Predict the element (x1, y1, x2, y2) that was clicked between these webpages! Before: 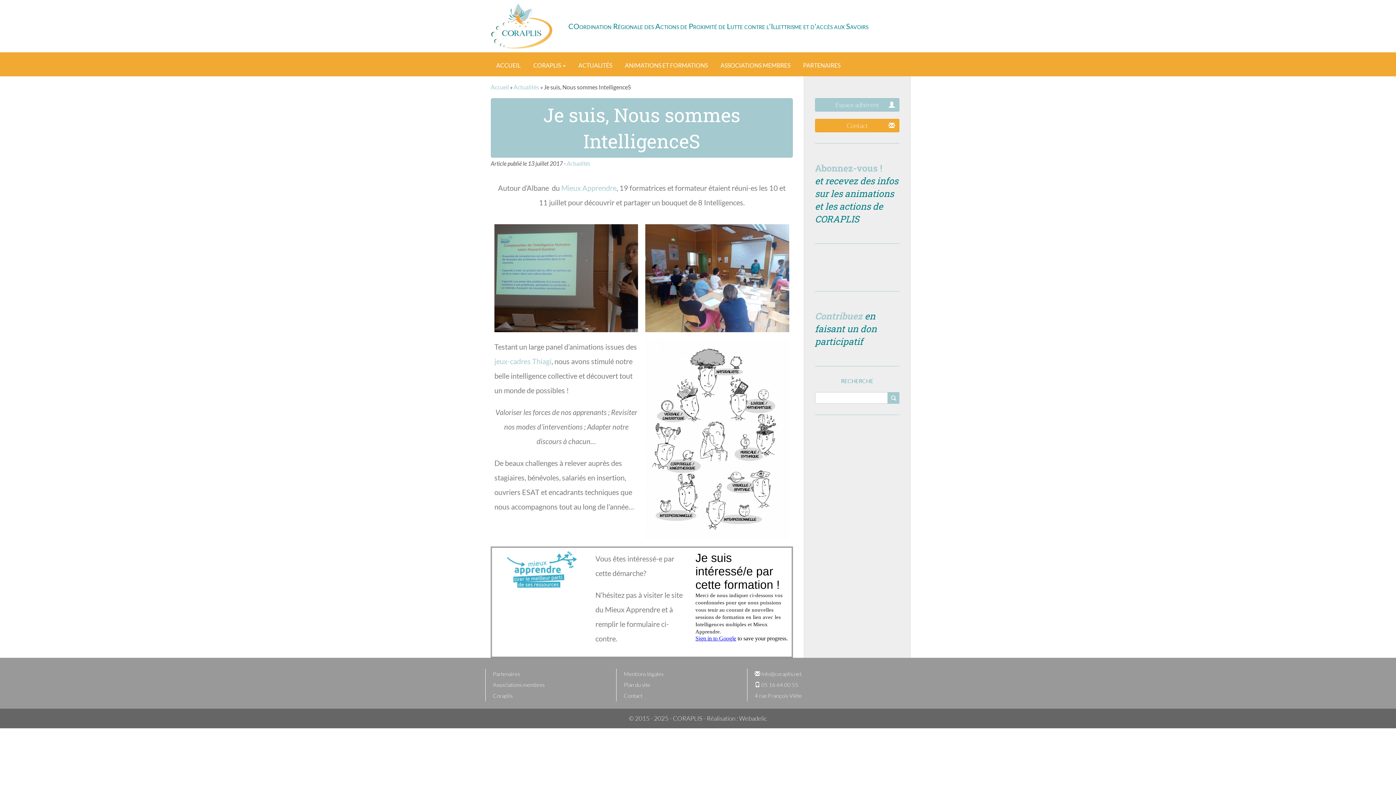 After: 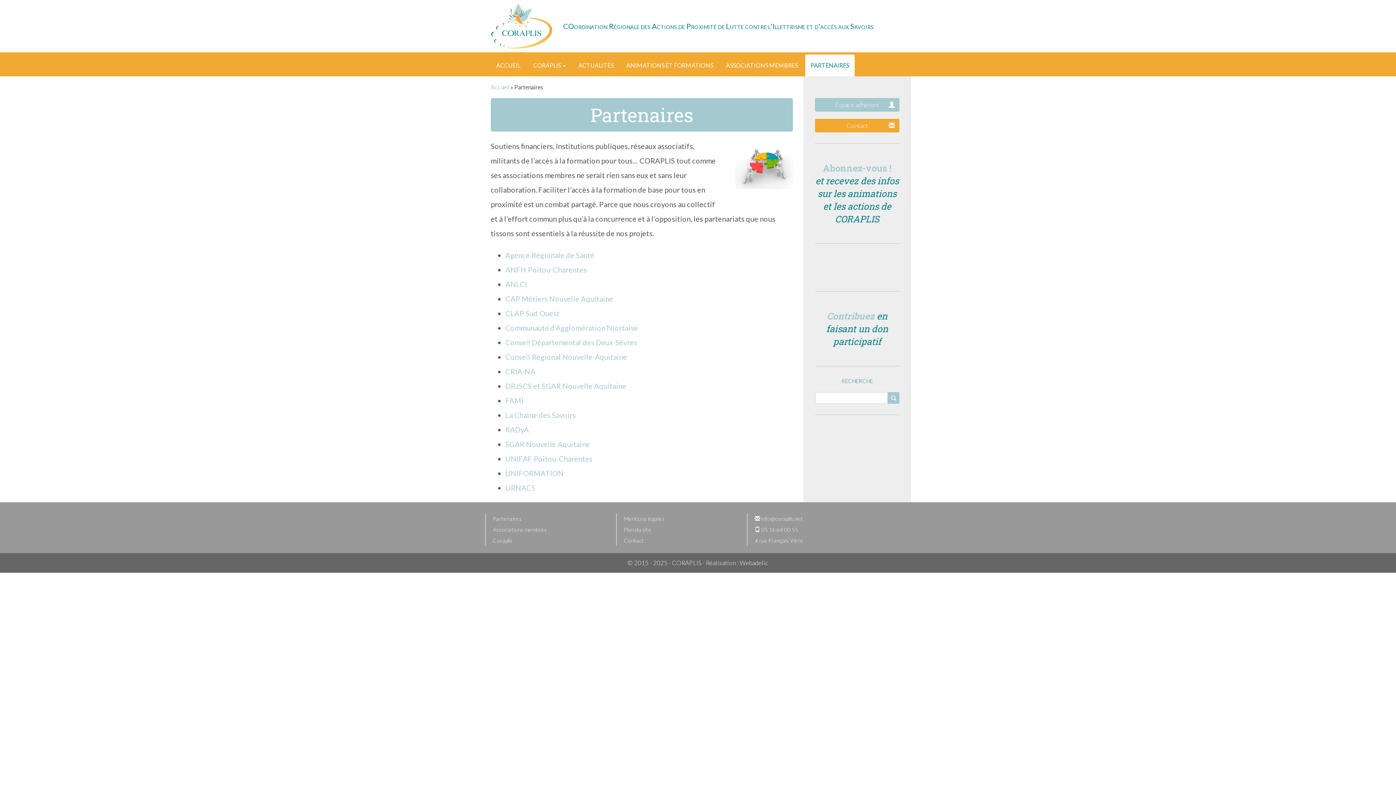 Action: bbox: (493, 670, 520, 677) label: Partenaires